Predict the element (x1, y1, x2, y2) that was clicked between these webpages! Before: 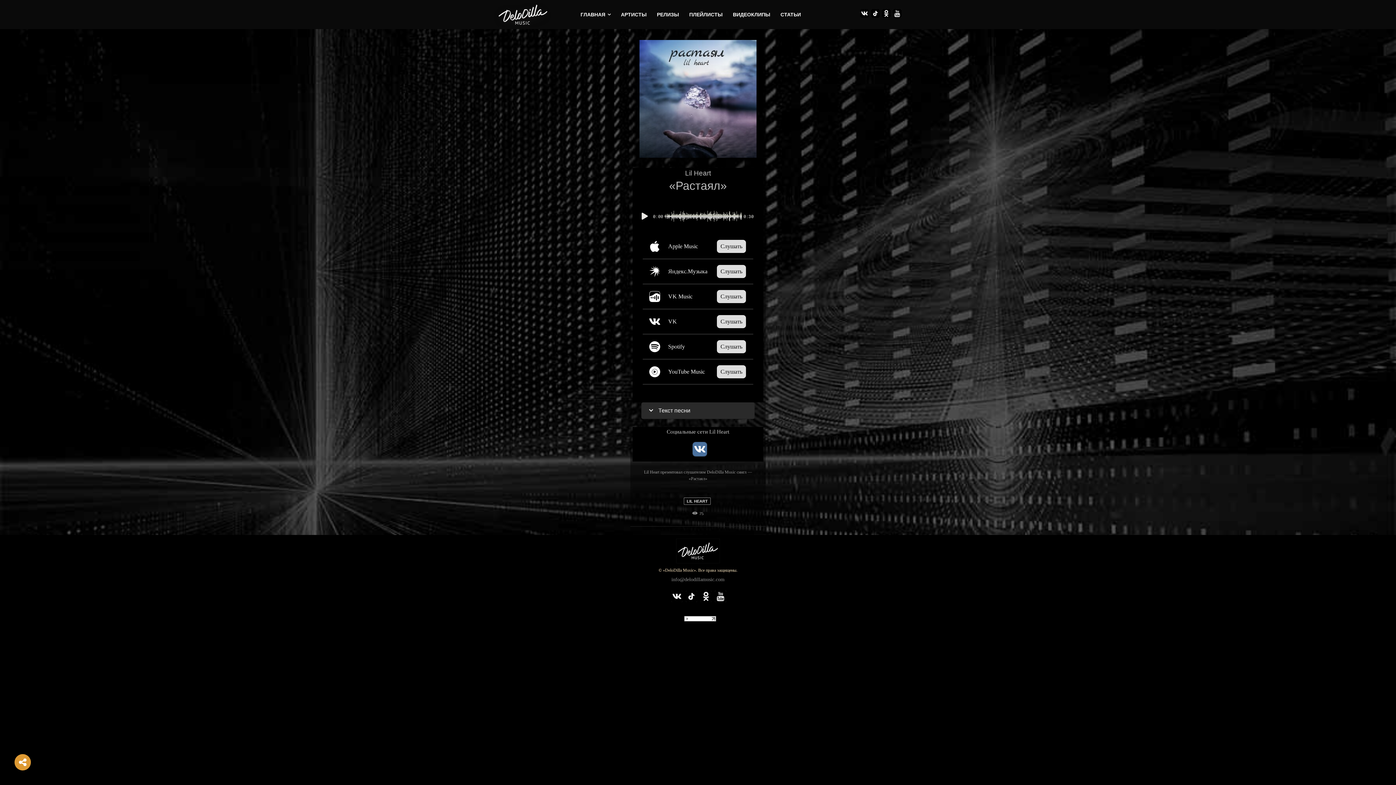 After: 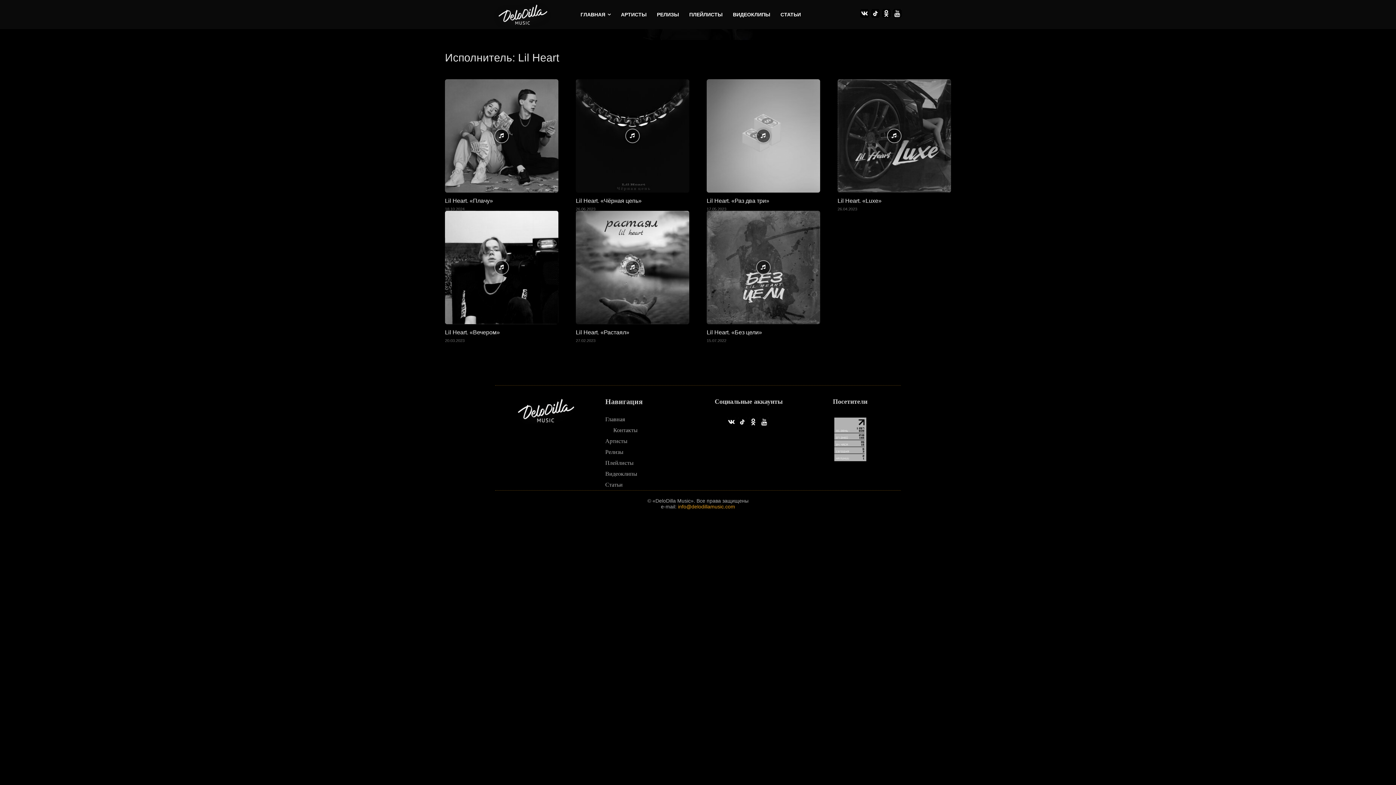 Action: bbox: (684, 497, 710, 504) label: LIL HEART